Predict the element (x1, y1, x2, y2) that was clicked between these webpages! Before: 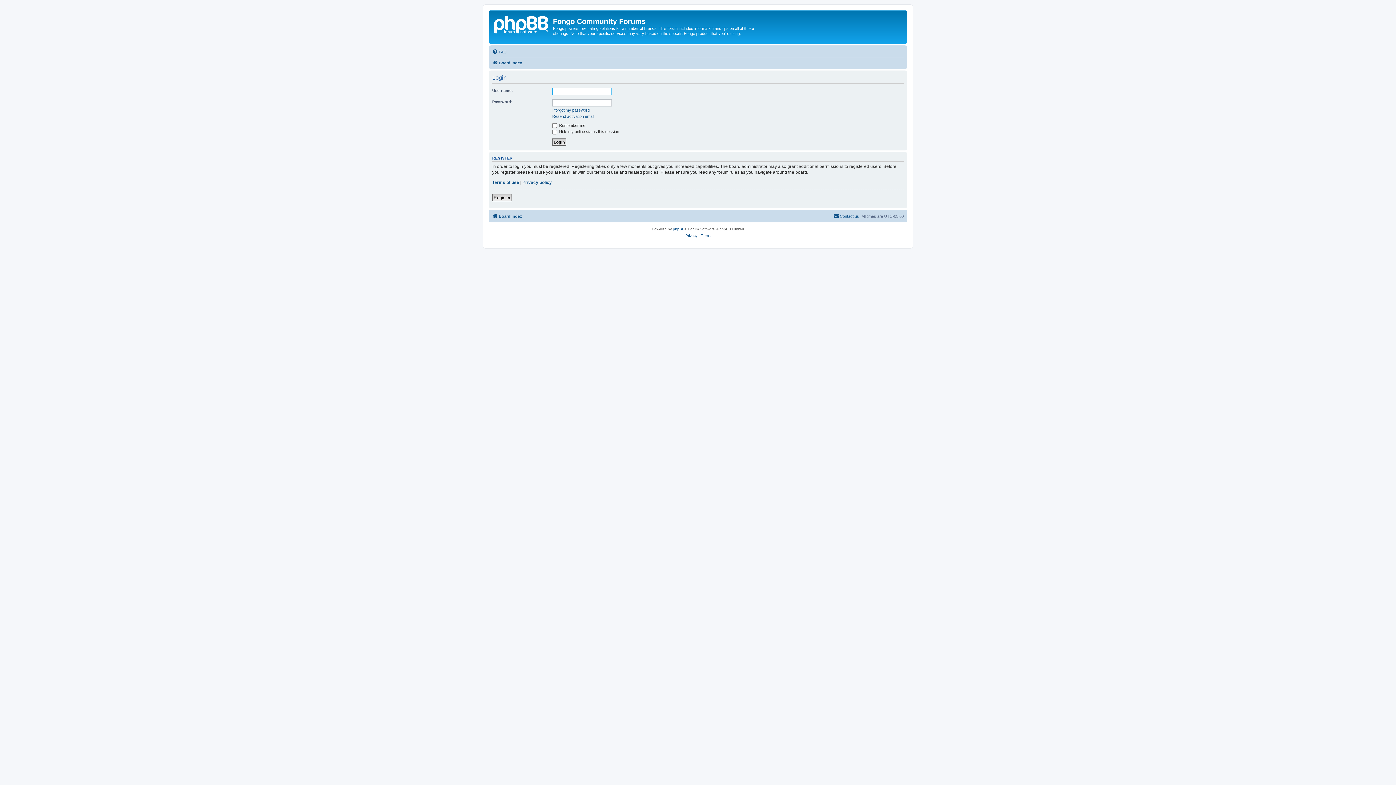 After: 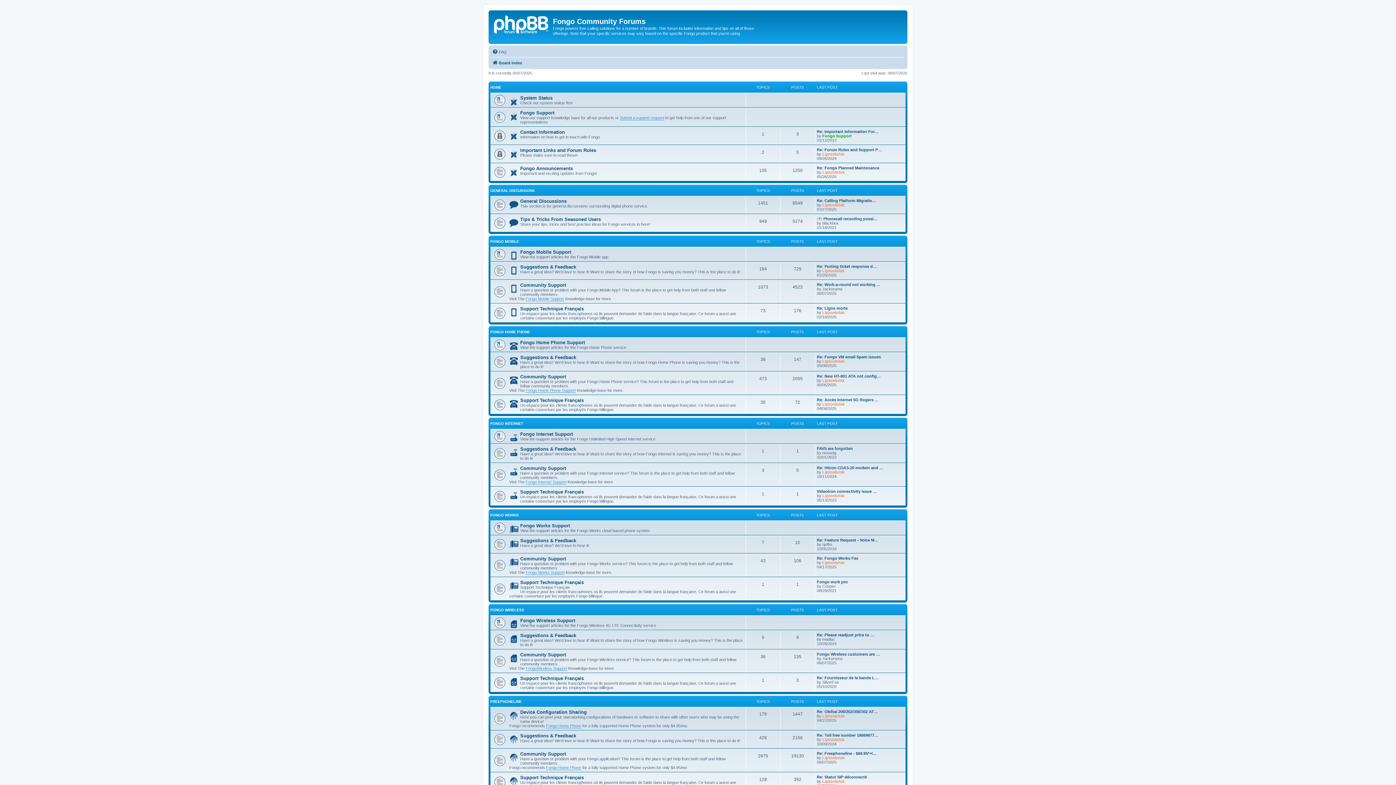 Action: label: Board index bbox: (492, 212, 522, 220)